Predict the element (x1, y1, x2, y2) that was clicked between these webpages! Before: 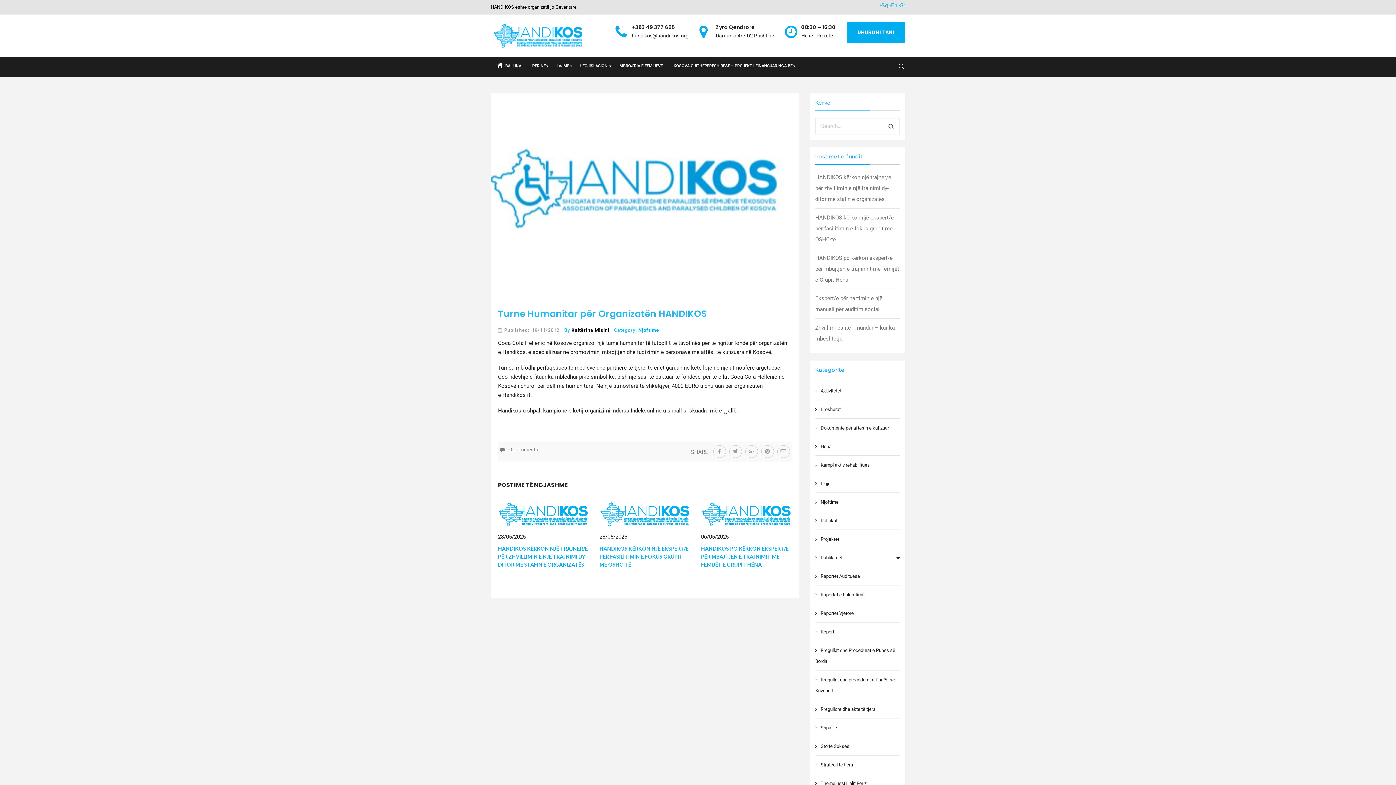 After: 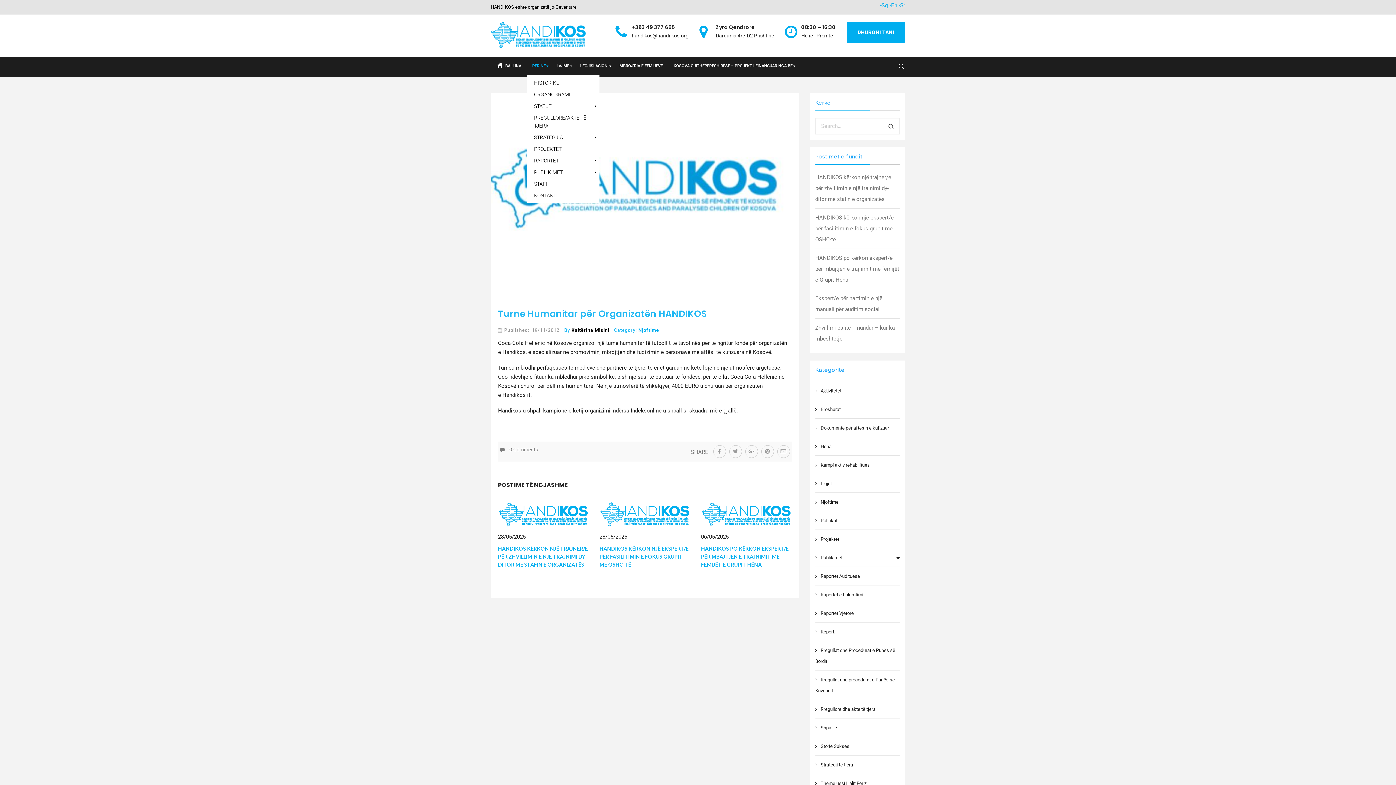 Action: label: PËR NE bbox: (526, 57, 551, 75)